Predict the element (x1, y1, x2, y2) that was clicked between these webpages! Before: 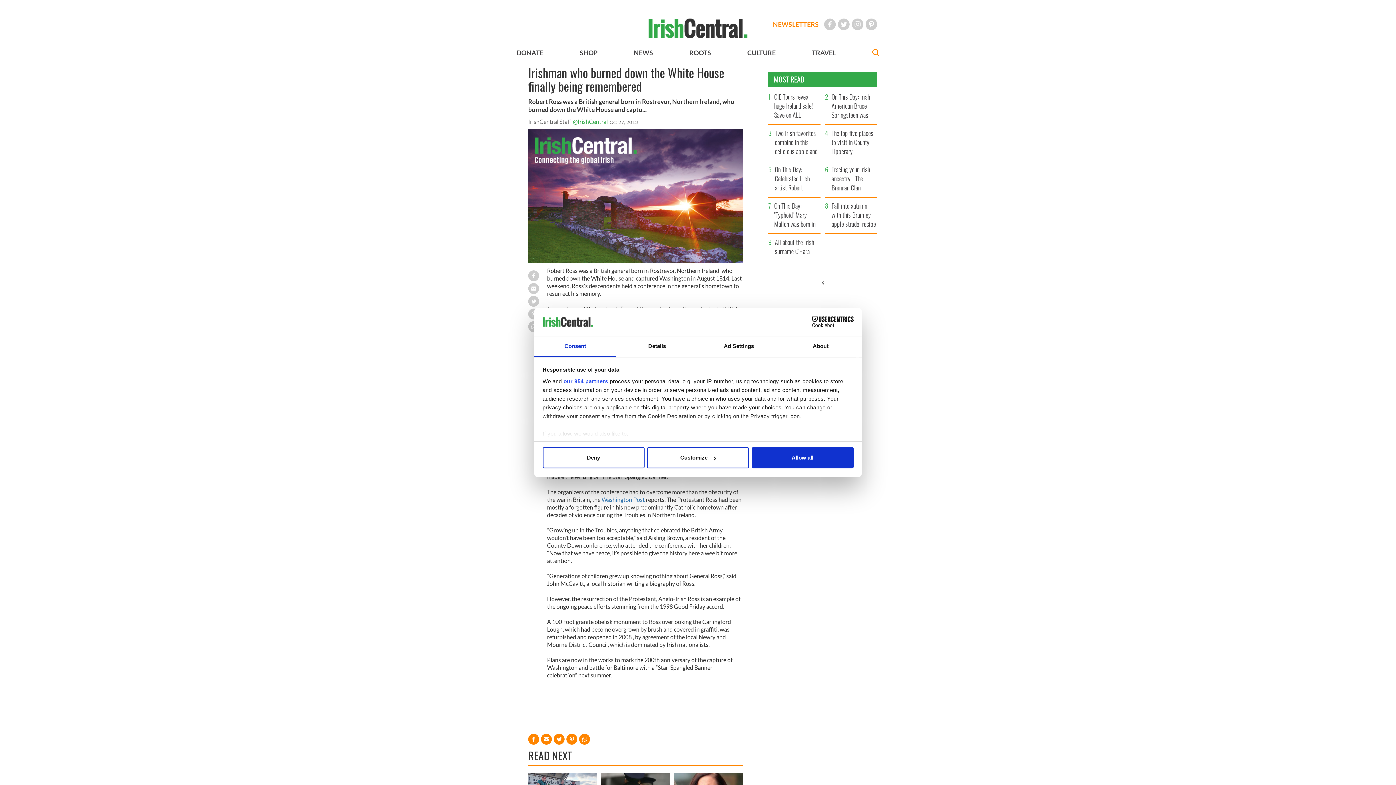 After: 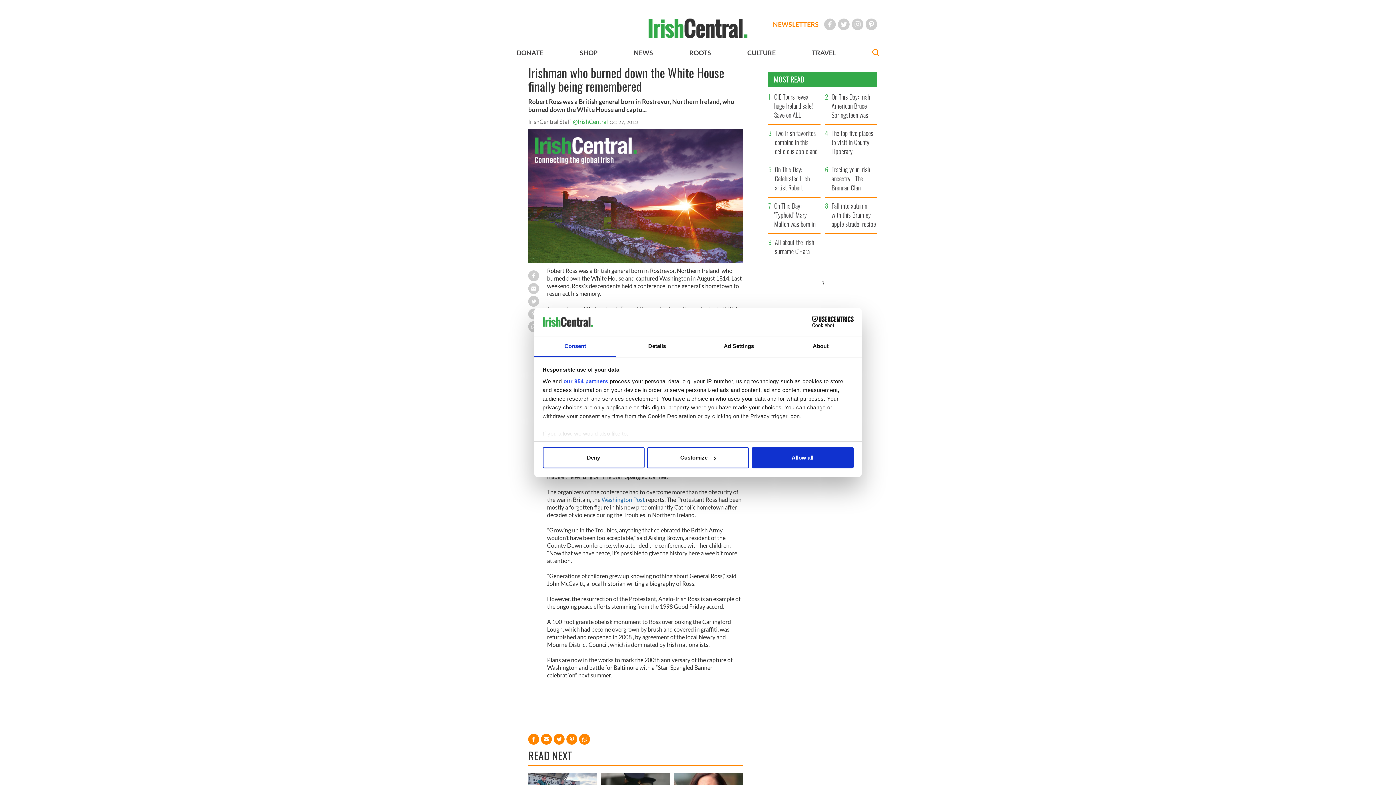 Action: label: Consent bbox: (534, 336, 616, 357)